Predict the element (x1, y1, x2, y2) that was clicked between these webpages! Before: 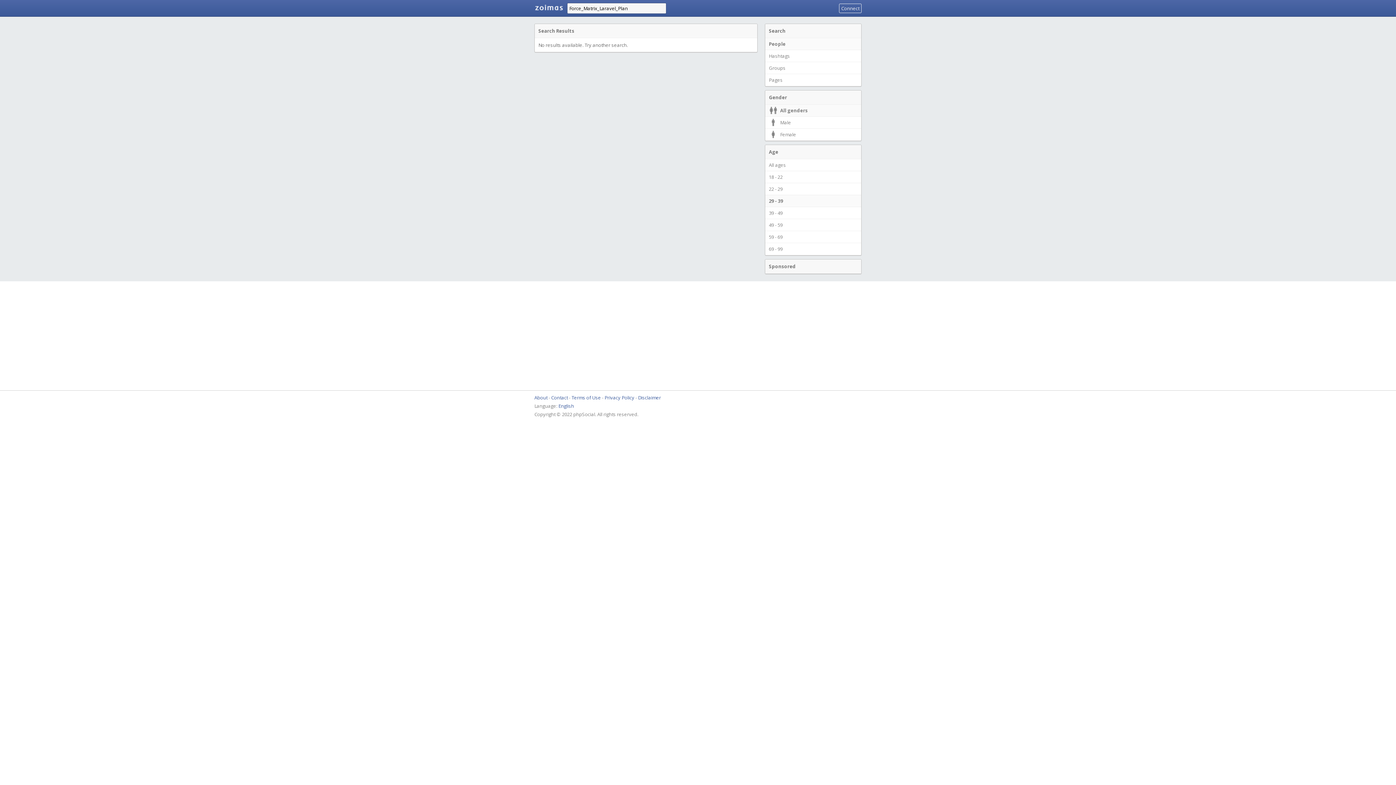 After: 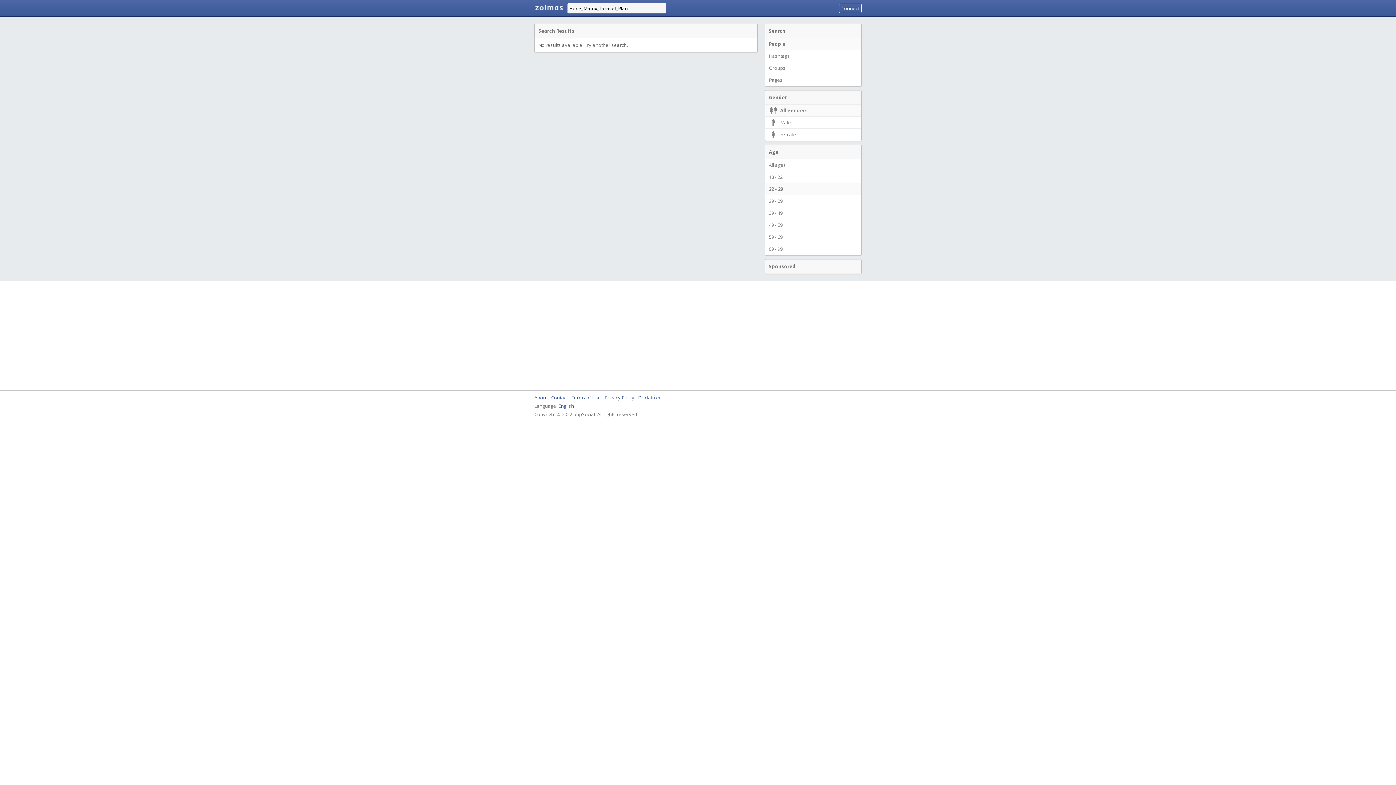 Action: label: 22 - 29 bbox: (765, 182, 861, 195)